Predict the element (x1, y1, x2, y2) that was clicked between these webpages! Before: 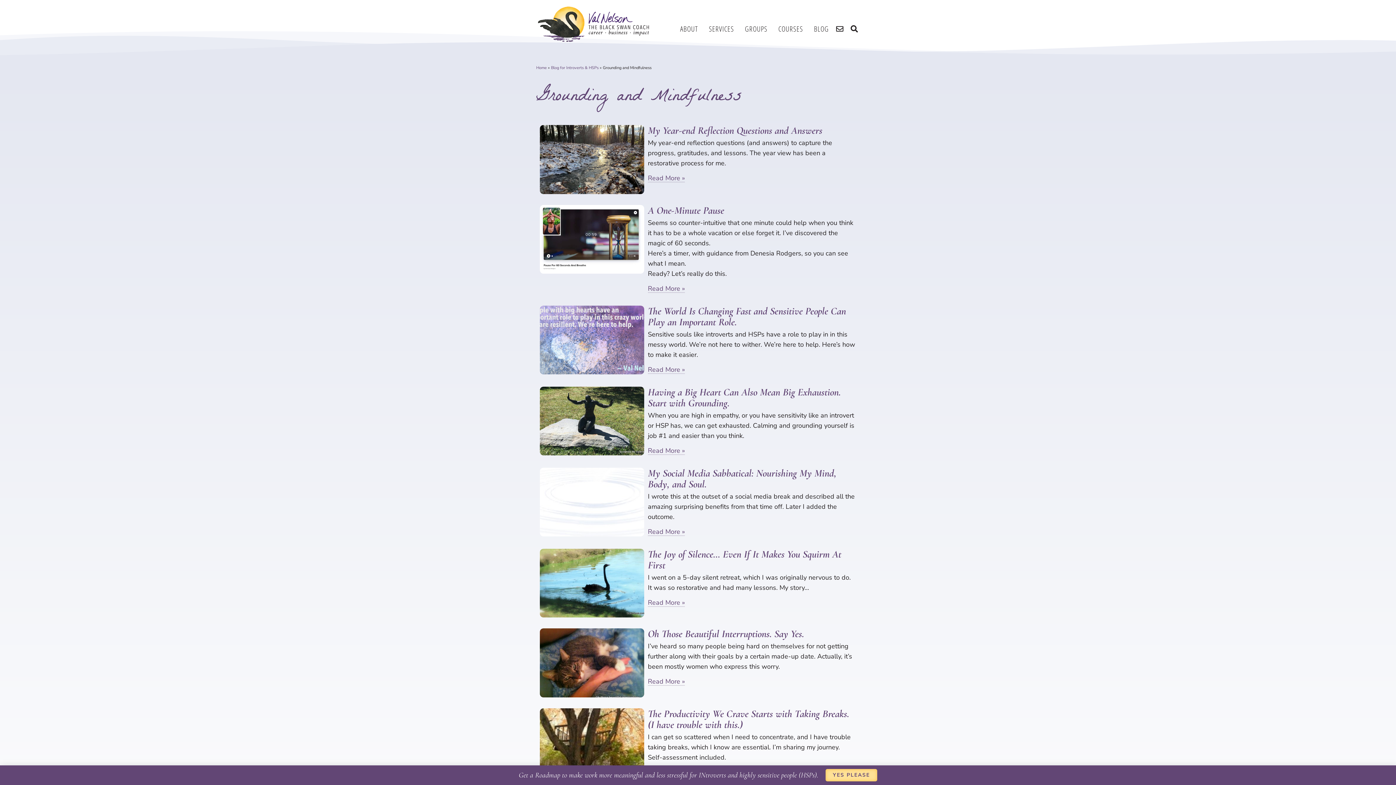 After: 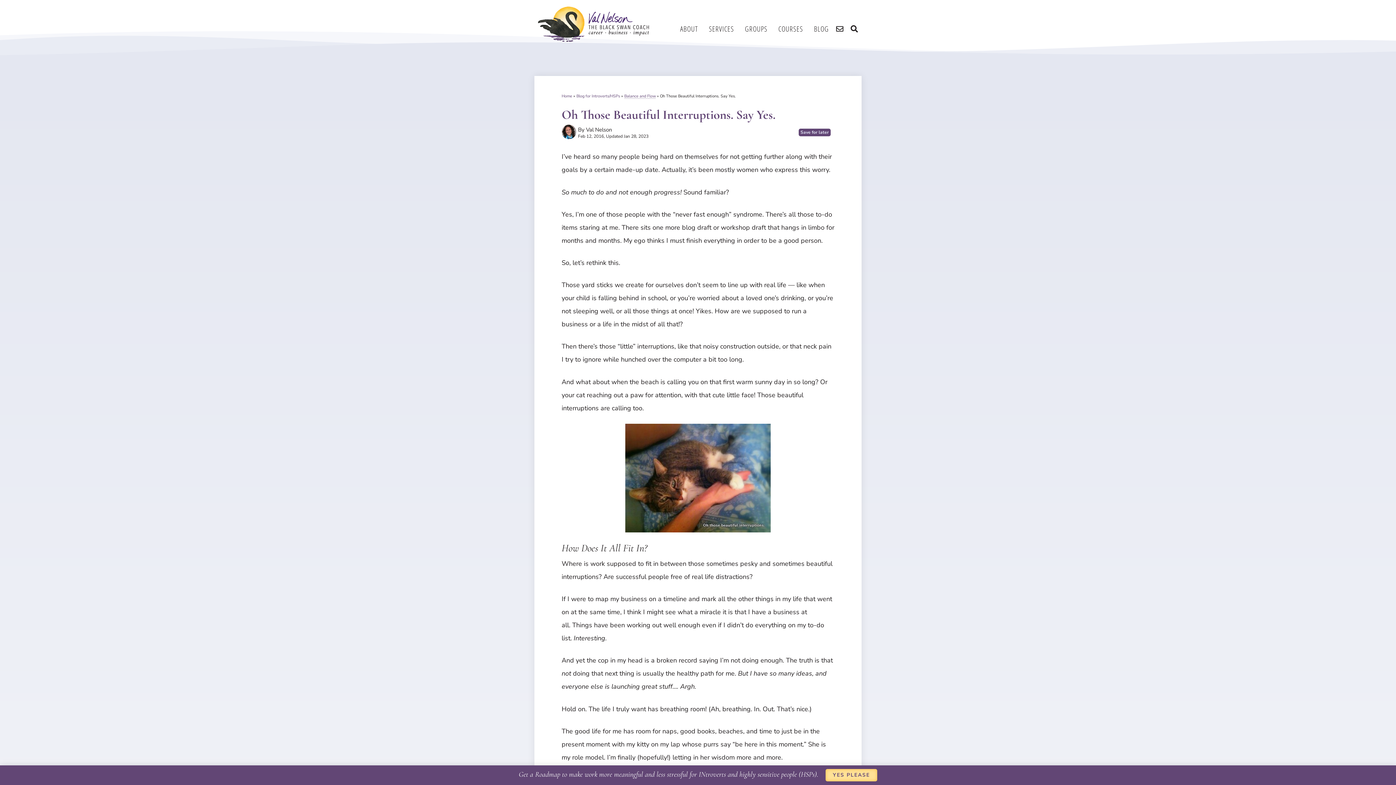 Action: bbox: (648, 628, 804, 640) label: Oh Those Beautiful Interruptions. Say Yes.